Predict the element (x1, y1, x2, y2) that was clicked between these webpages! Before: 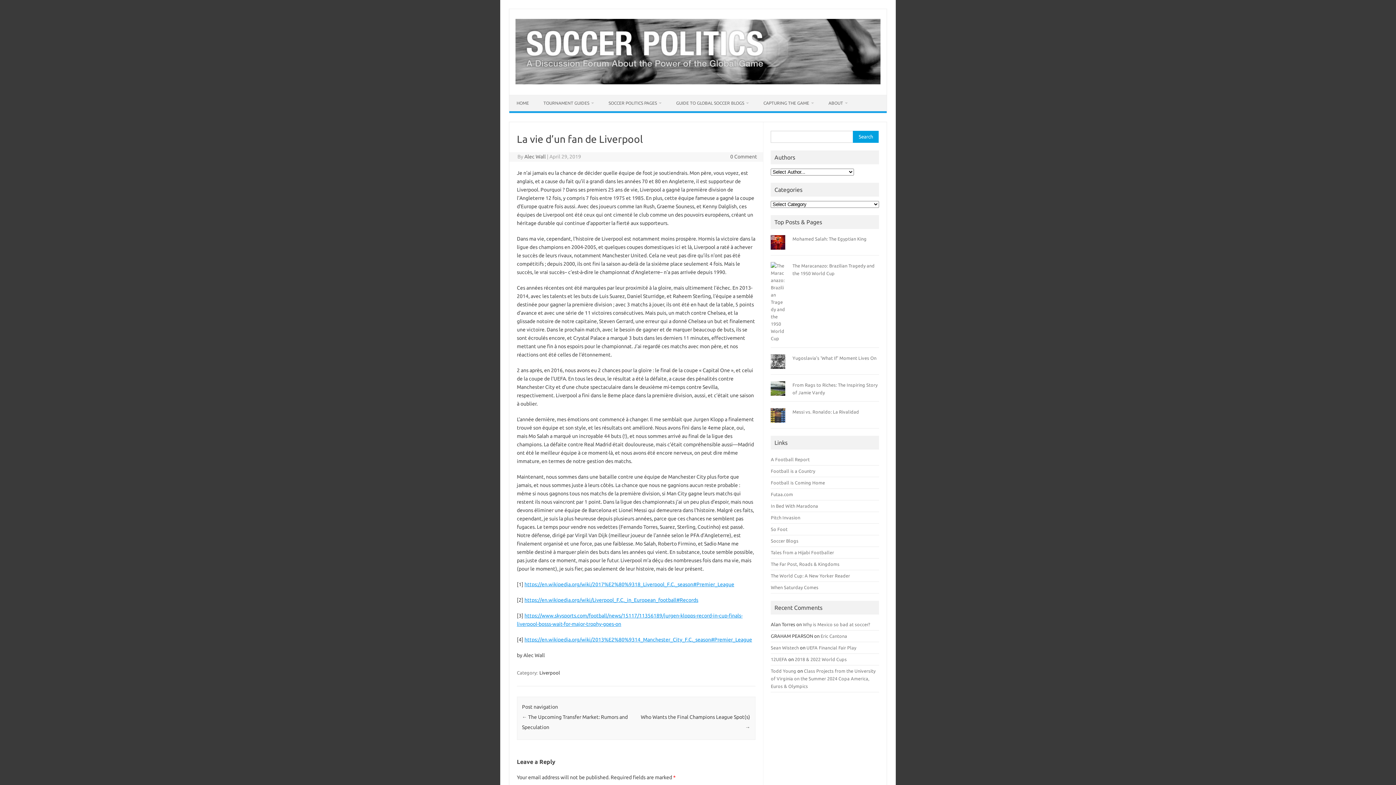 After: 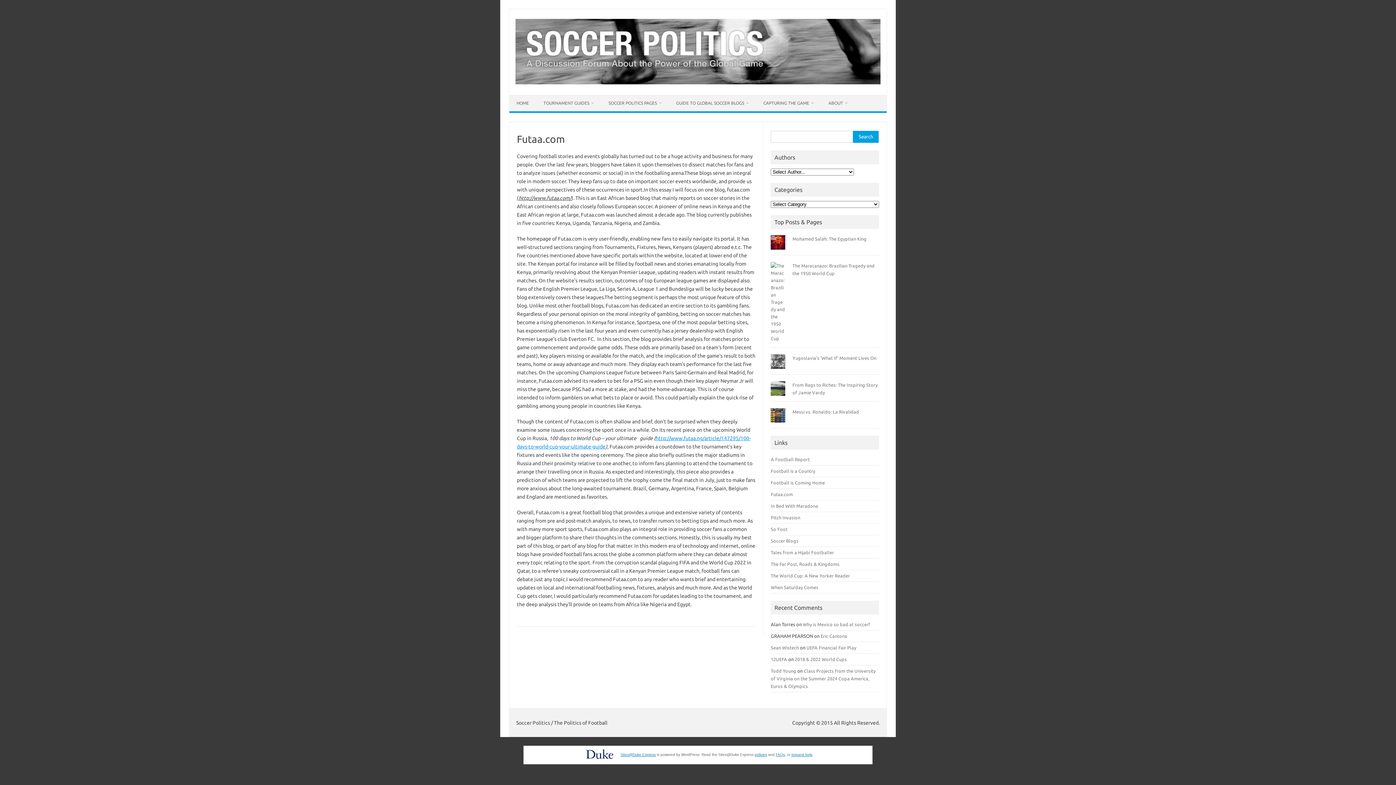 Action: bbox: (771, 491, 793, 497) label: Futaa.com